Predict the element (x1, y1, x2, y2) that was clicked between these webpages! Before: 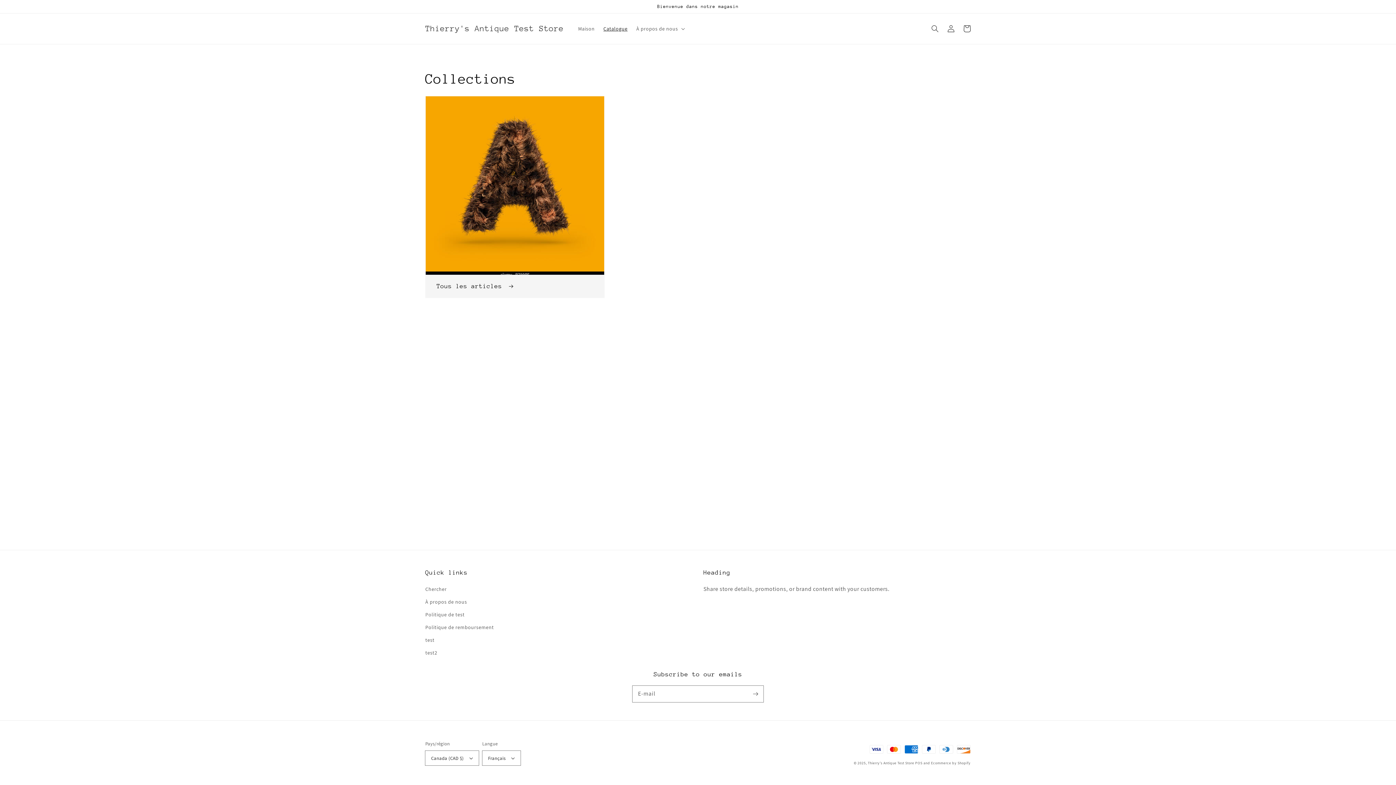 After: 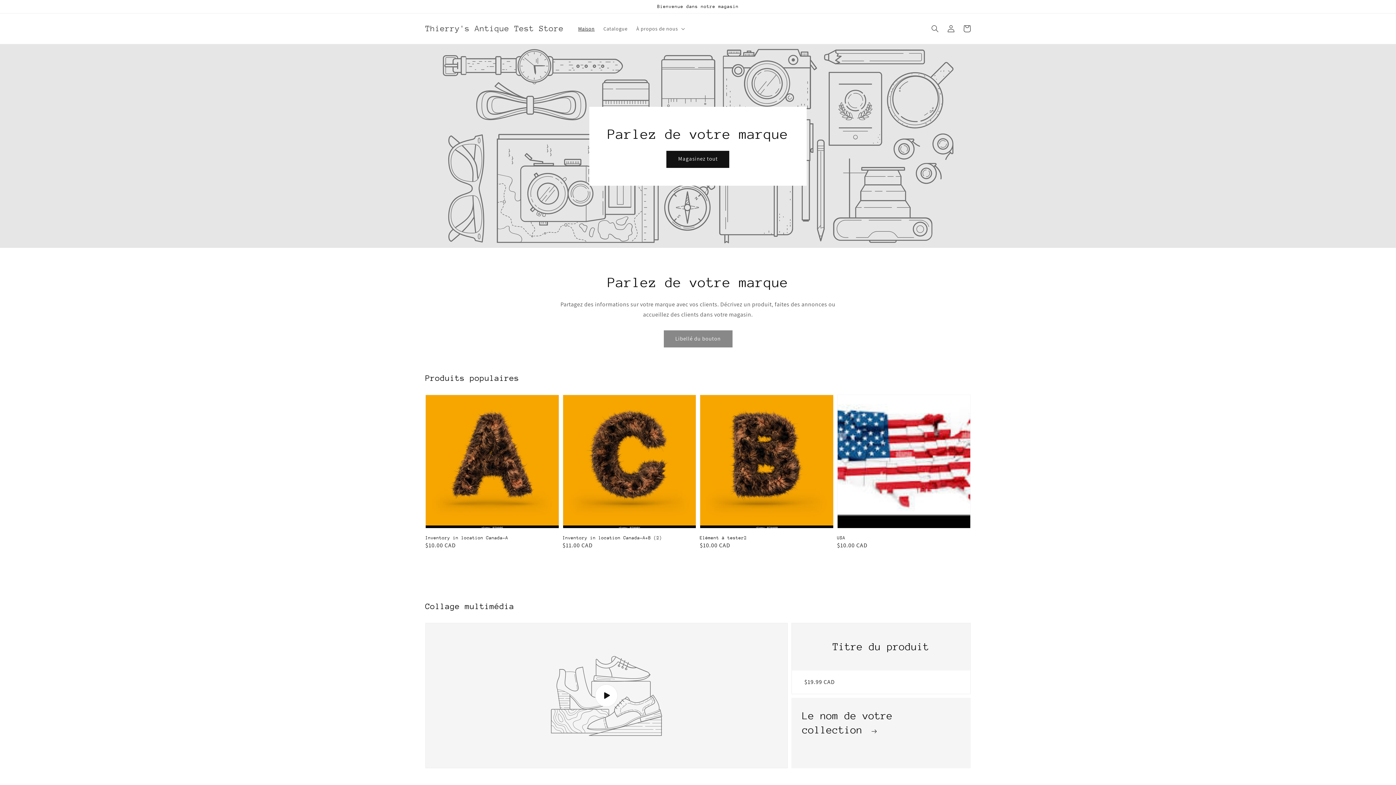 Action: label: Thierry's Antique Test Store bbox: (422, 21, 566, 35)